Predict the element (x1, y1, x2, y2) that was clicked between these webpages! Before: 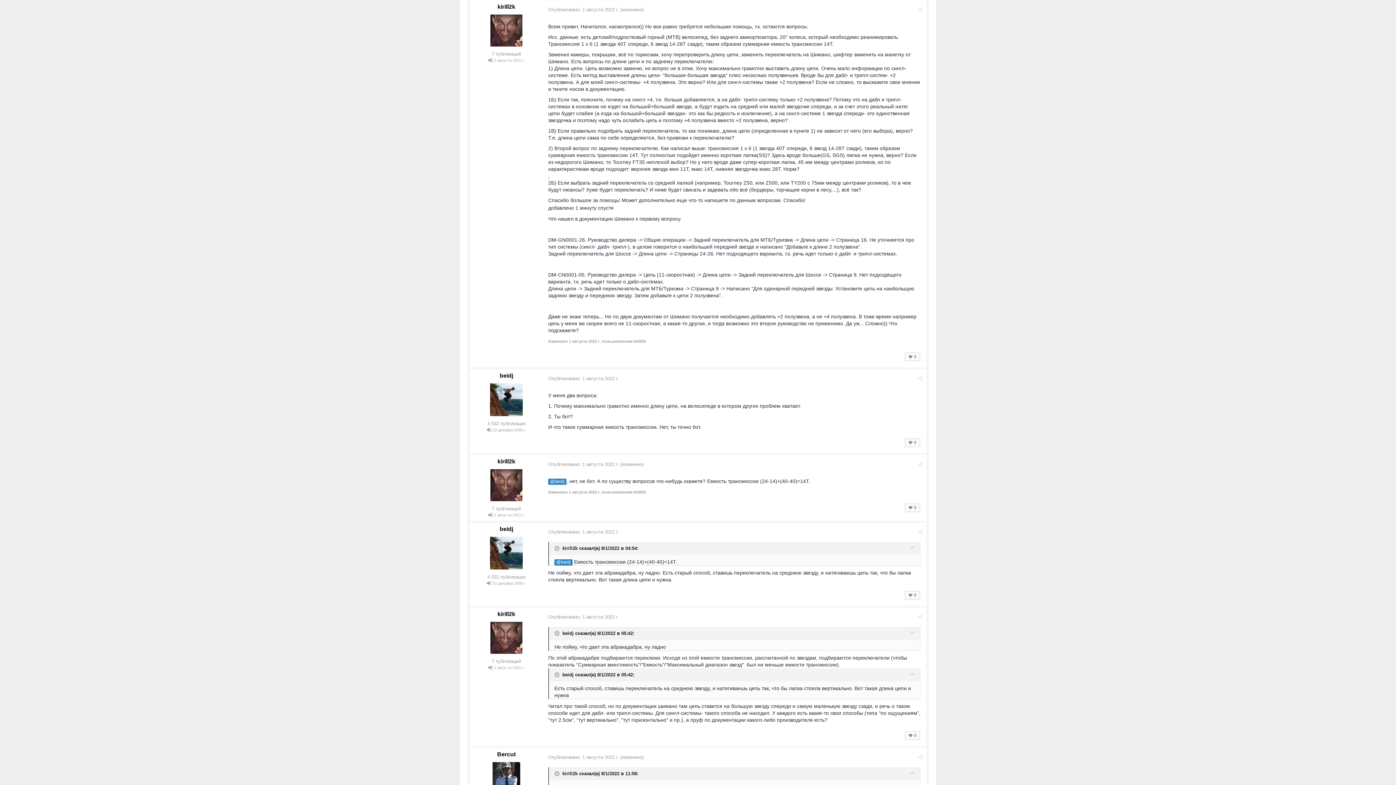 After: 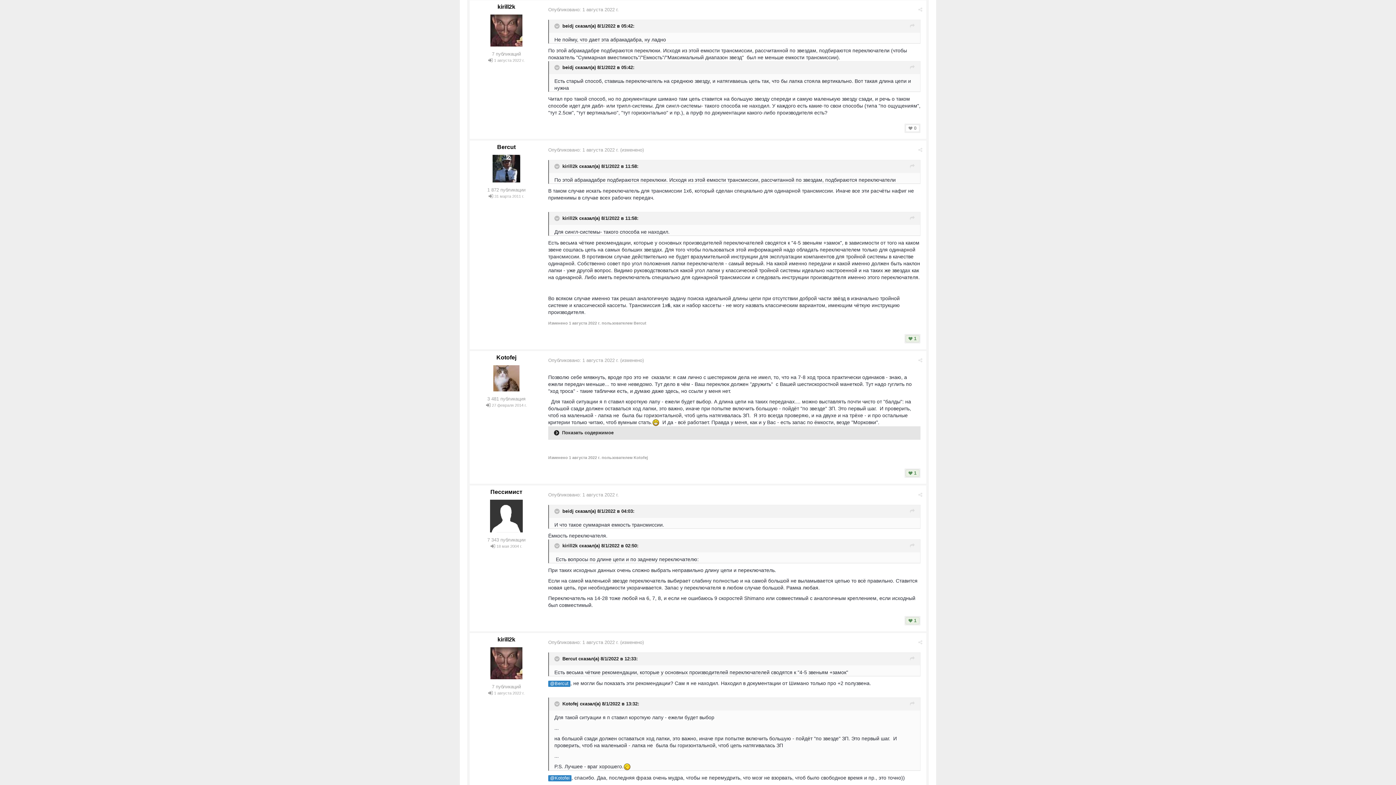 Action: bbox: (910, 769, 914, 778)